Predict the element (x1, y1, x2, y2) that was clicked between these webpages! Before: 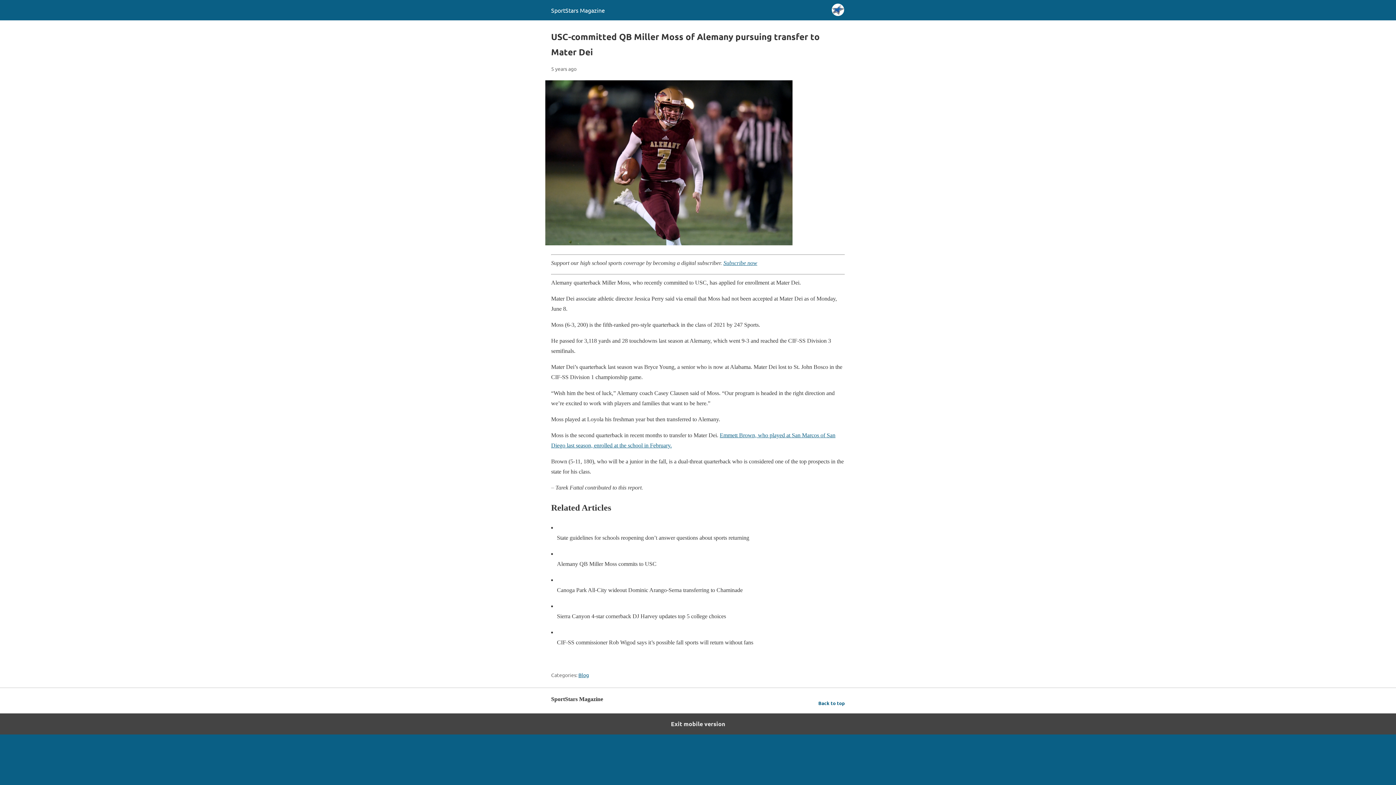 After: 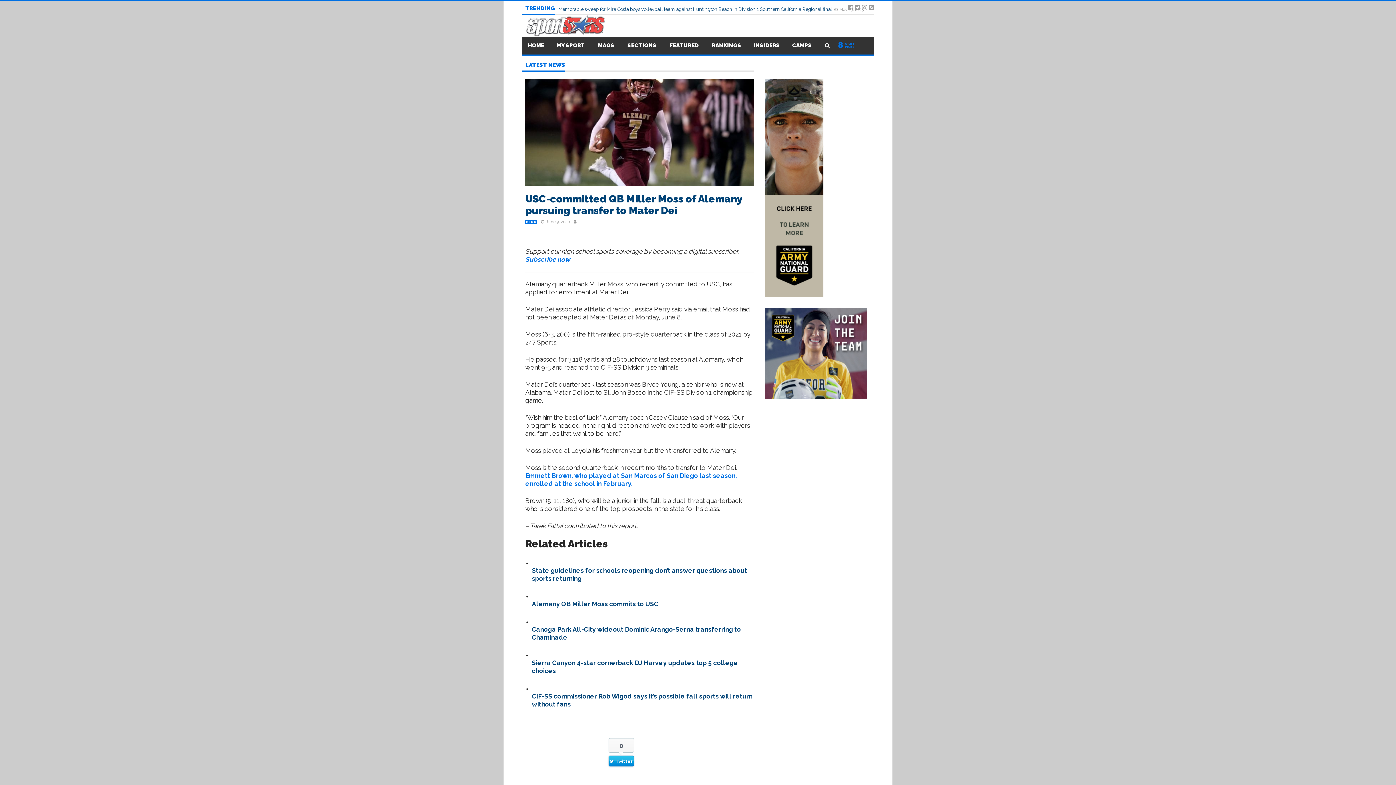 Action: bbox: (0, 713, 1396, 734) label: Exit mobile version